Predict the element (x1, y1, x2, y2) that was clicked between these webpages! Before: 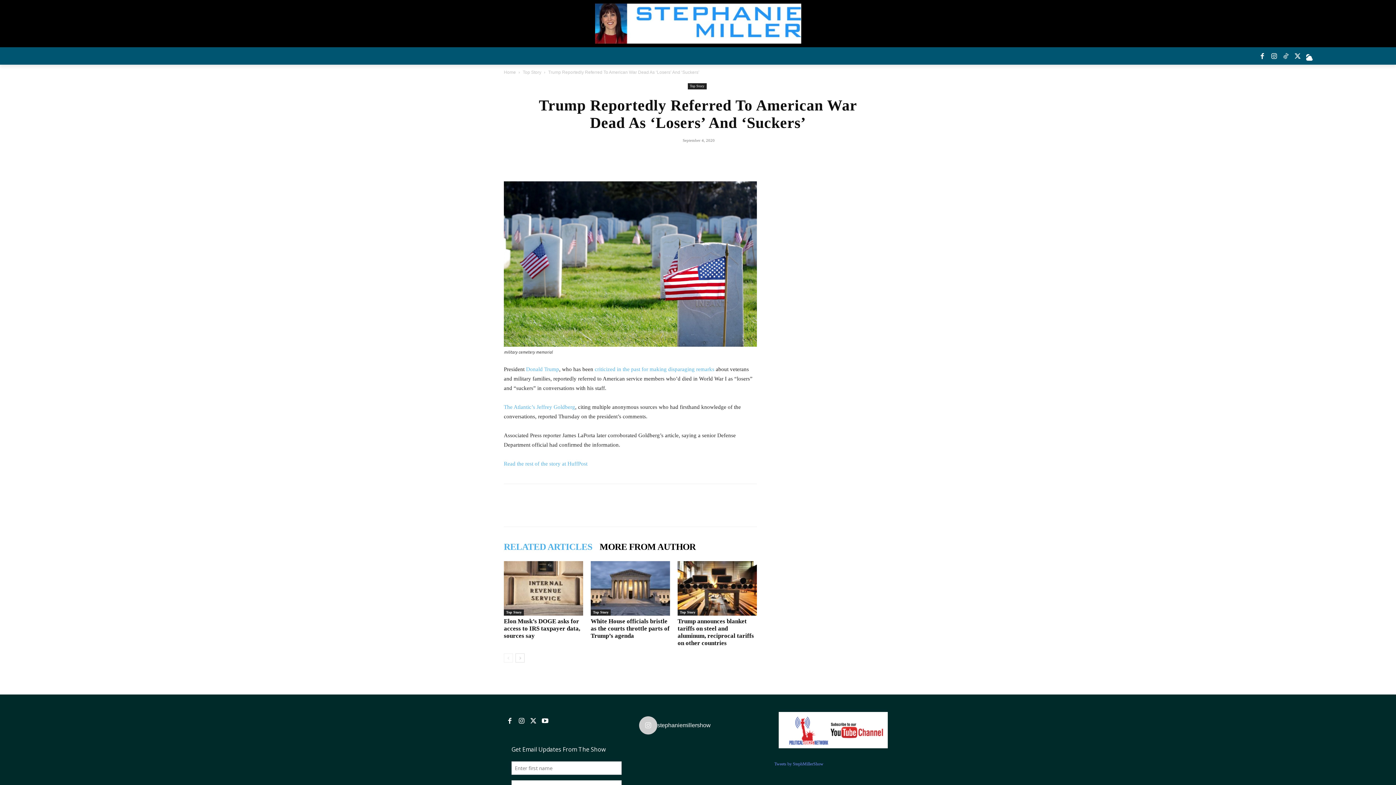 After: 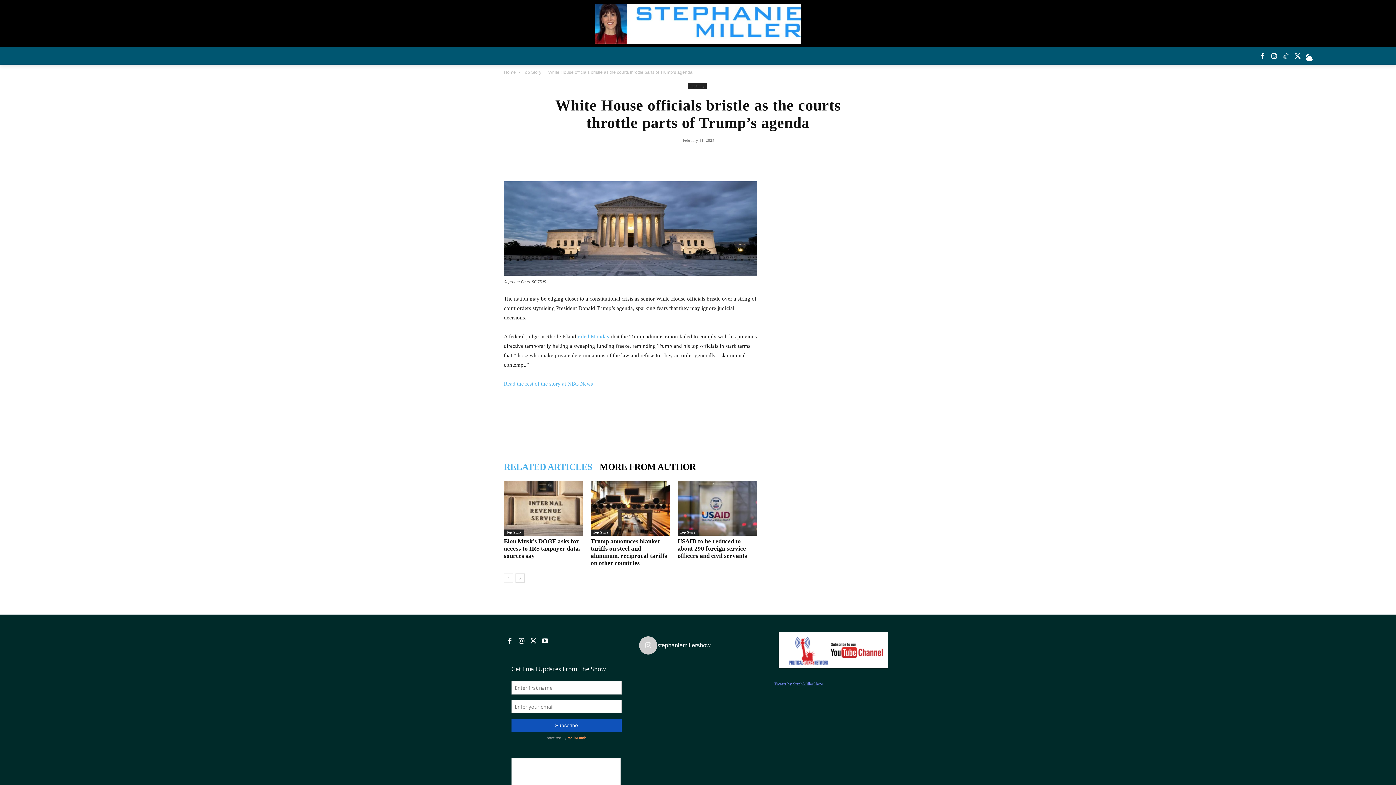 Action: bbox: (590, 561, 670, 616)